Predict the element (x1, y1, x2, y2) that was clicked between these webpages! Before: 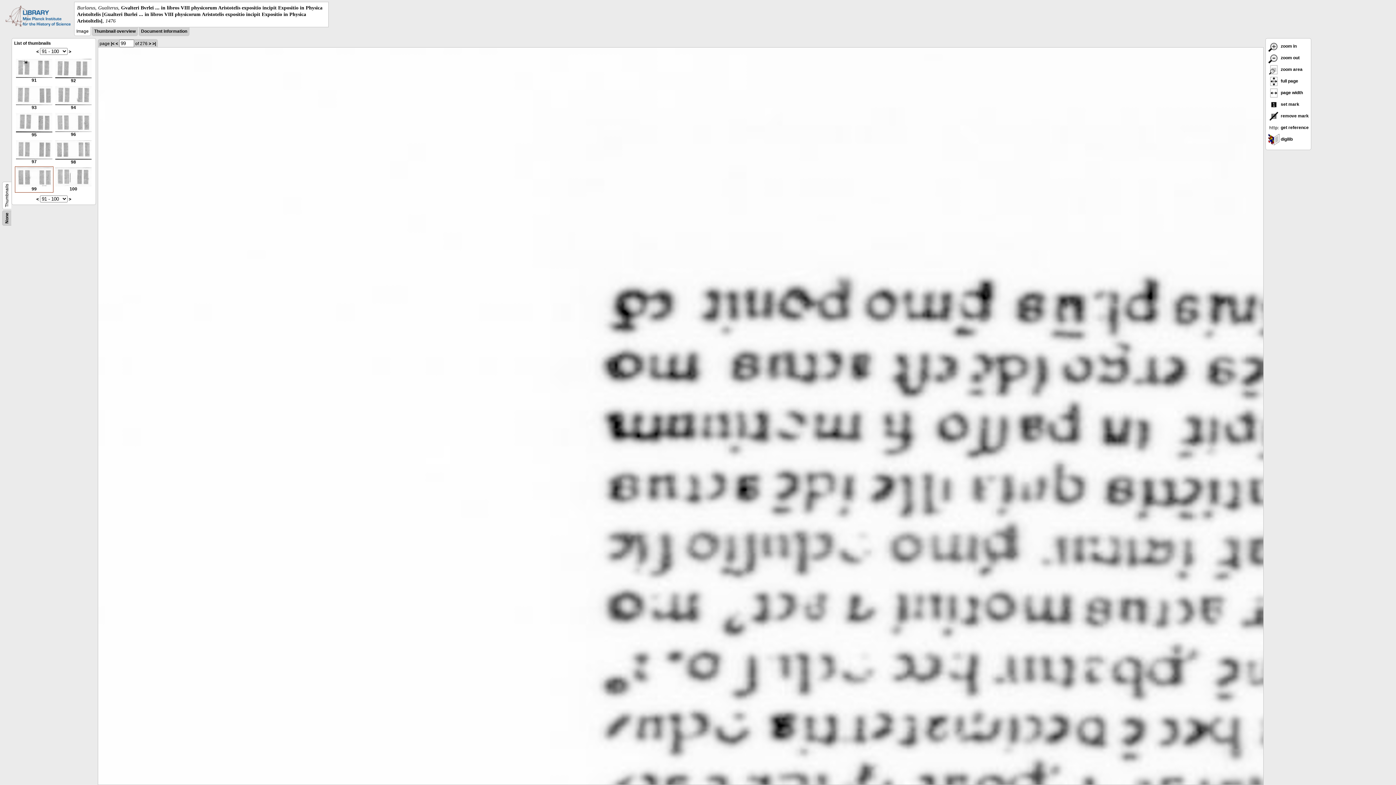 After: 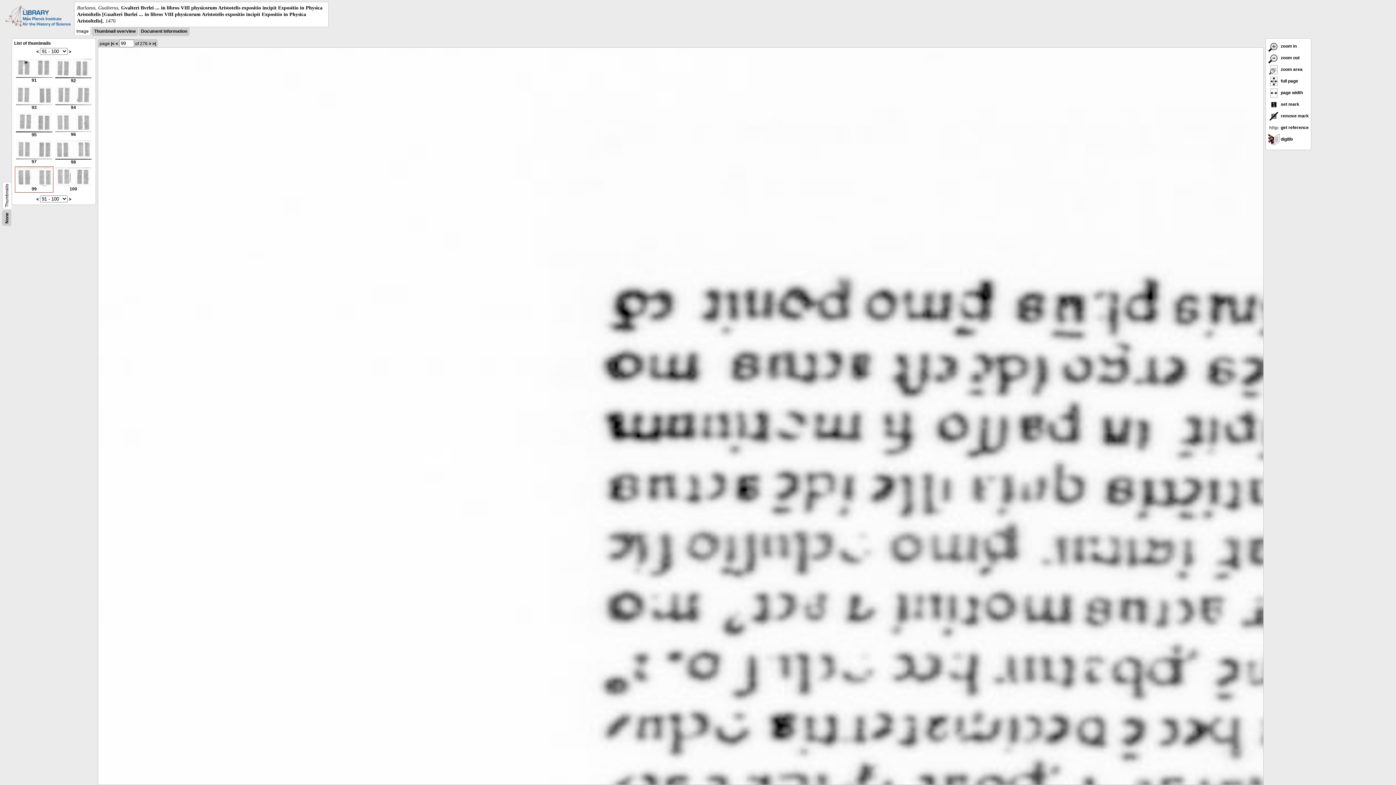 Action: bbox: (5, 22, 70, 27)